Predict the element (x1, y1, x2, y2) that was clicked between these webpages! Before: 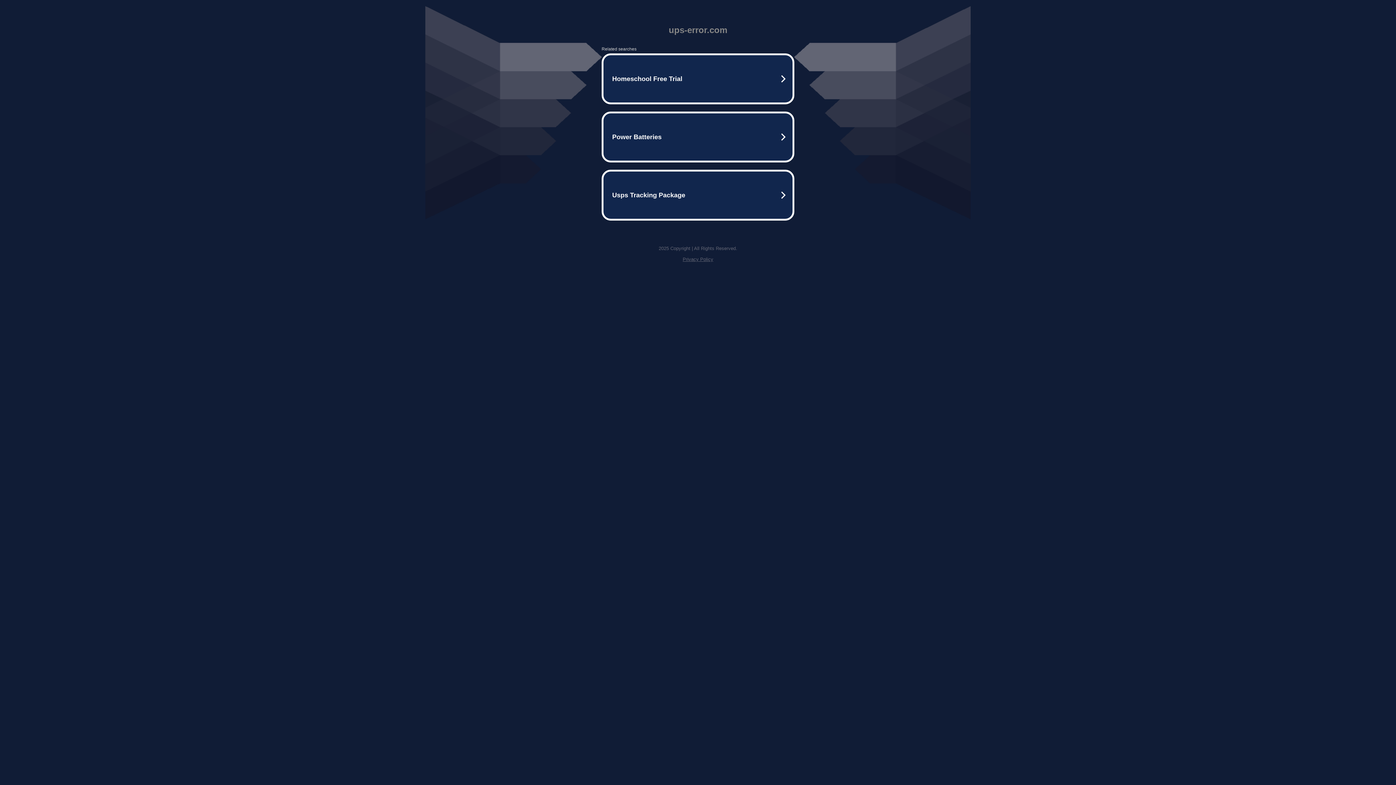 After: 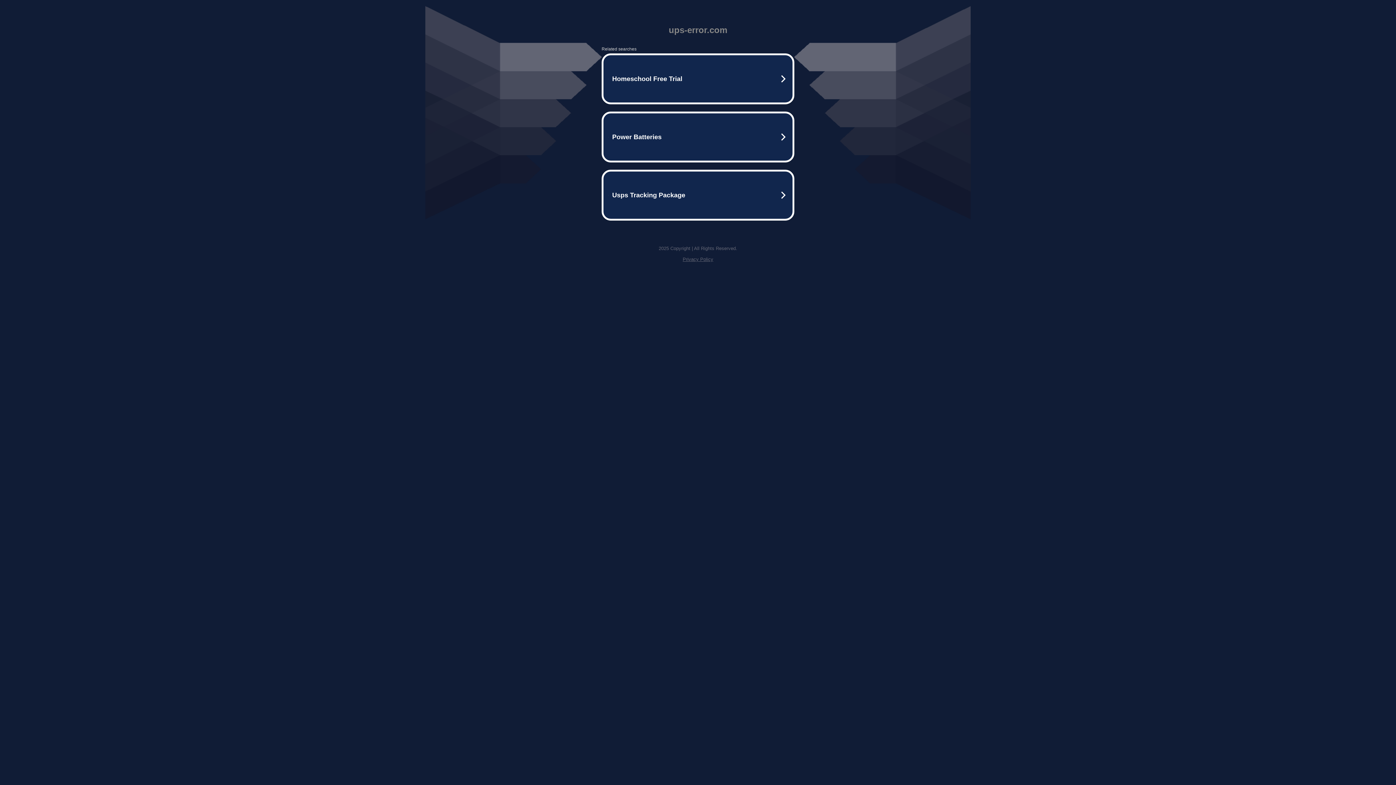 Action: label: Privacy Policy bbox: (682, 256, 713, 262)